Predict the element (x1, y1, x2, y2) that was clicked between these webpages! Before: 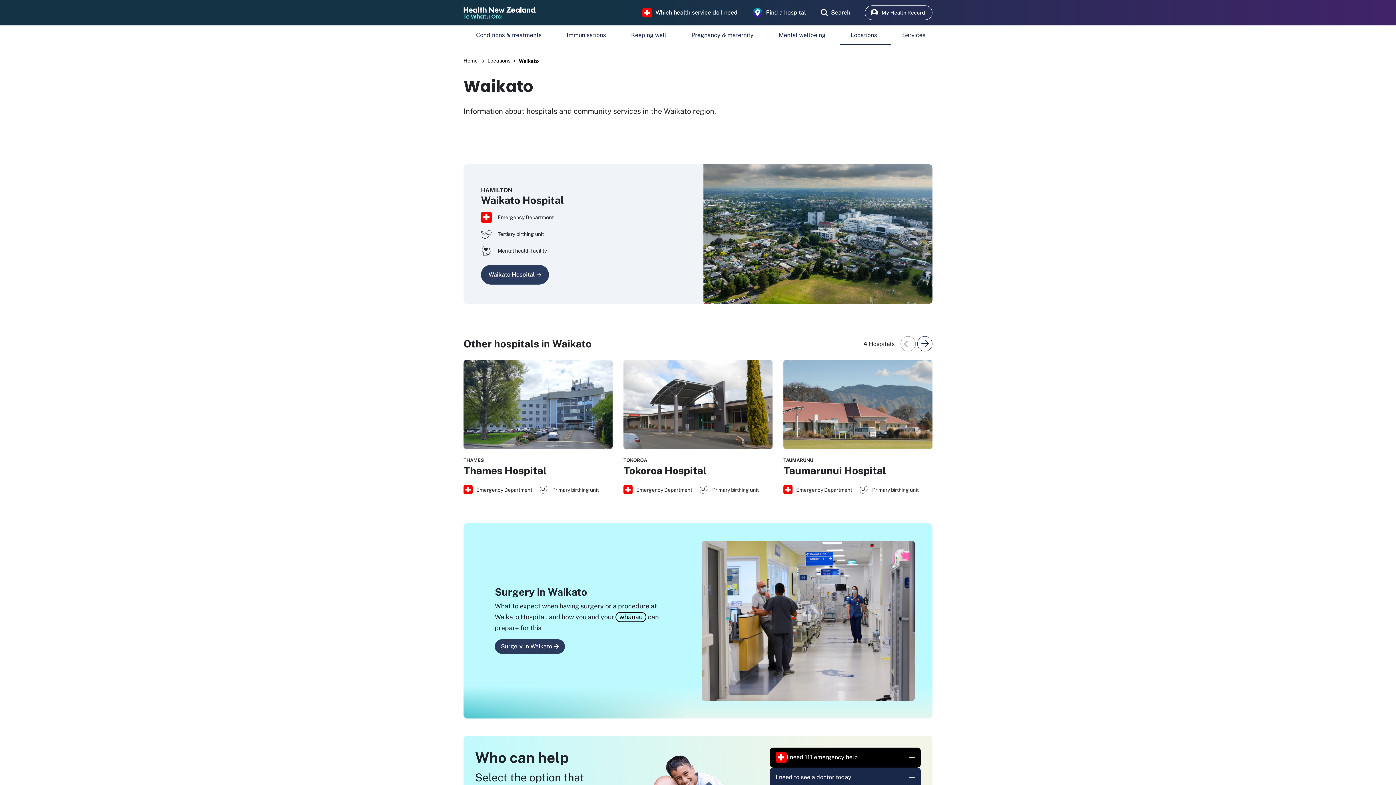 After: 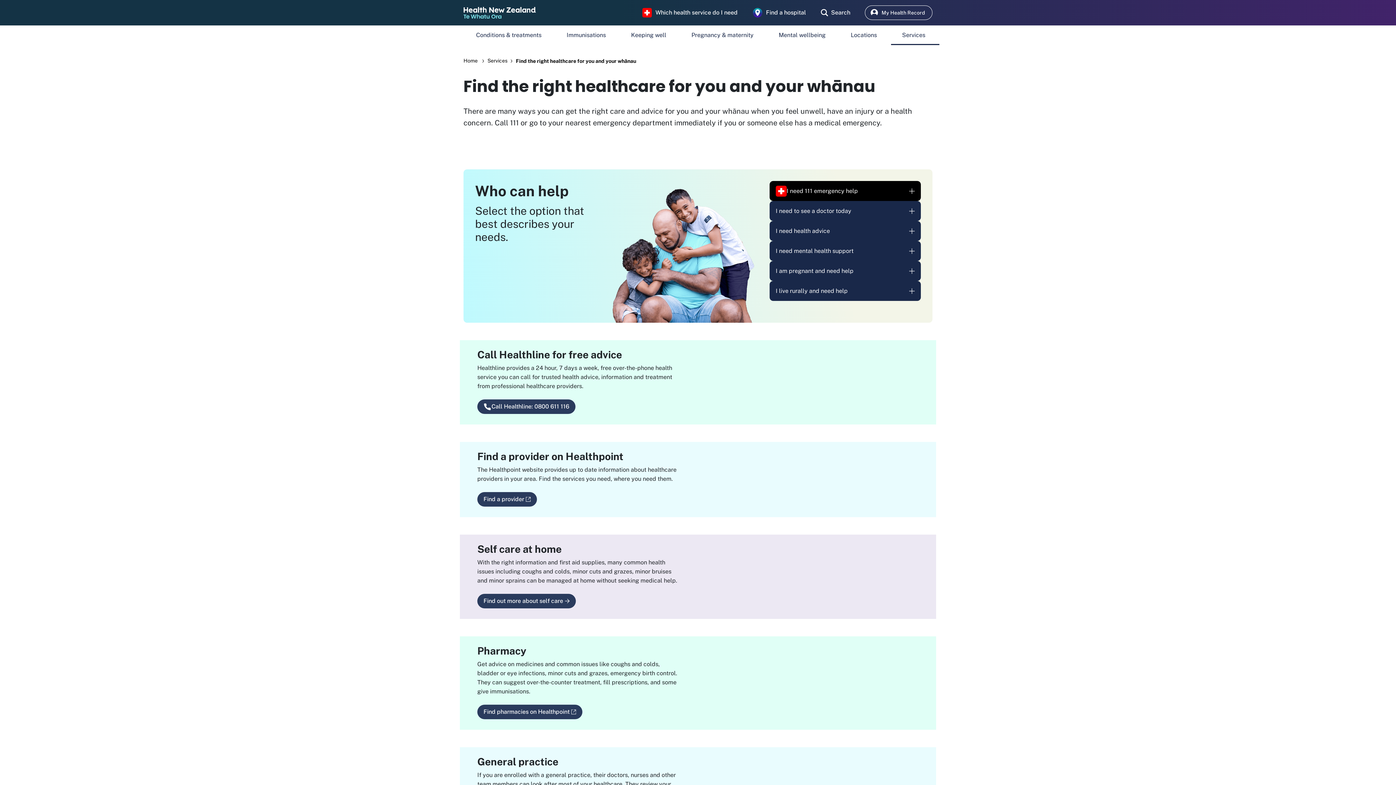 Action: label: Which health service do I need bbox: (642, 7, 738, 17)